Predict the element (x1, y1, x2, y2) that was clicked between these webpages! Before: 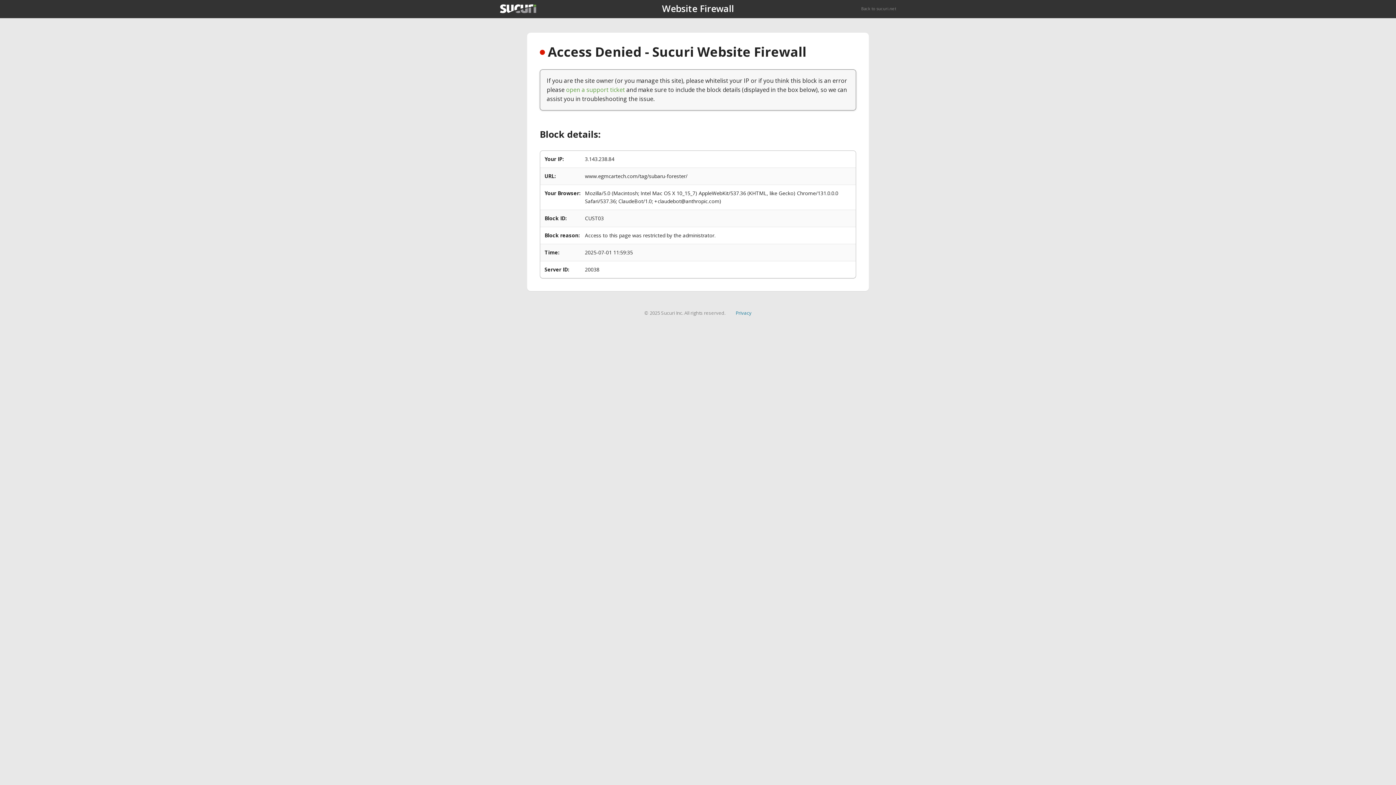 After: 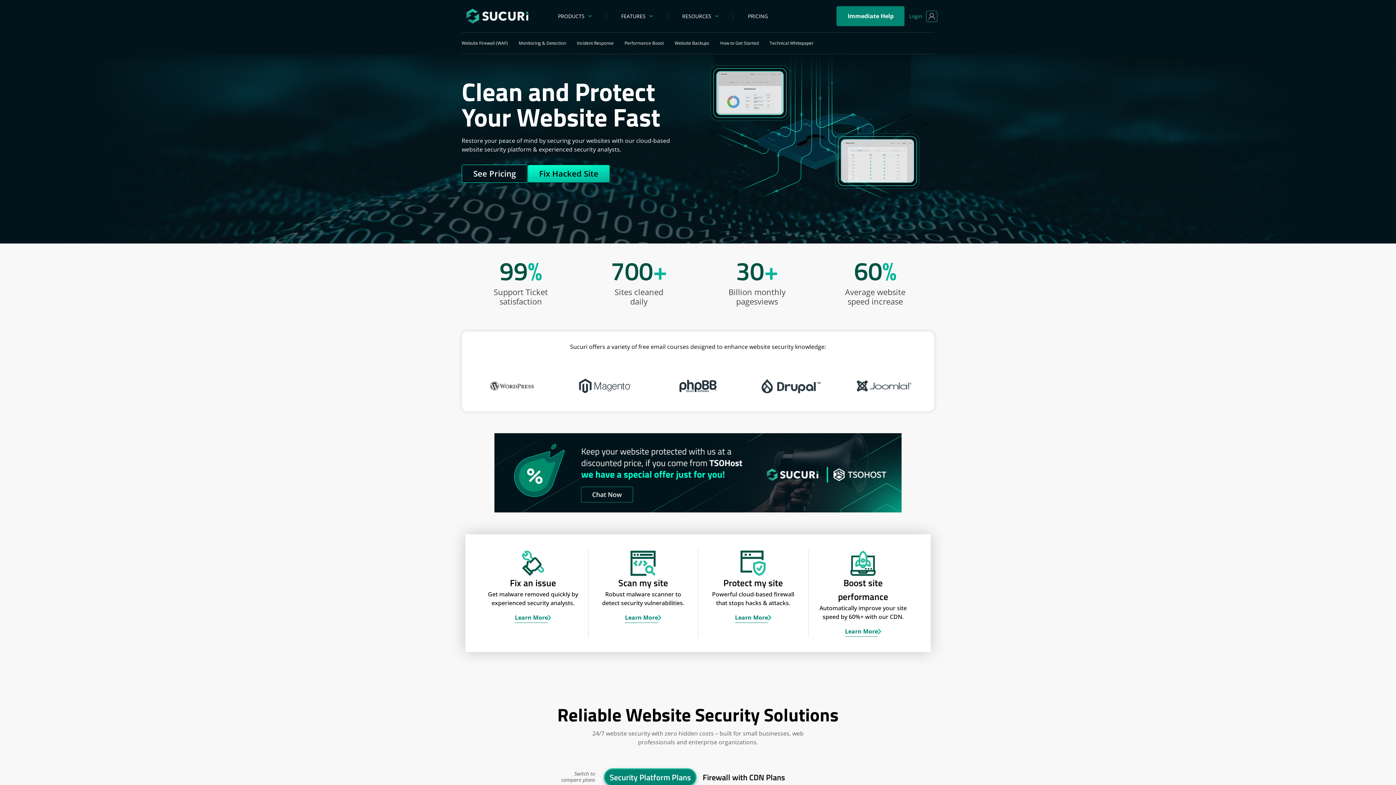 Action: bbox: (861, 5, 896, 11) label: Back to sucuri.net